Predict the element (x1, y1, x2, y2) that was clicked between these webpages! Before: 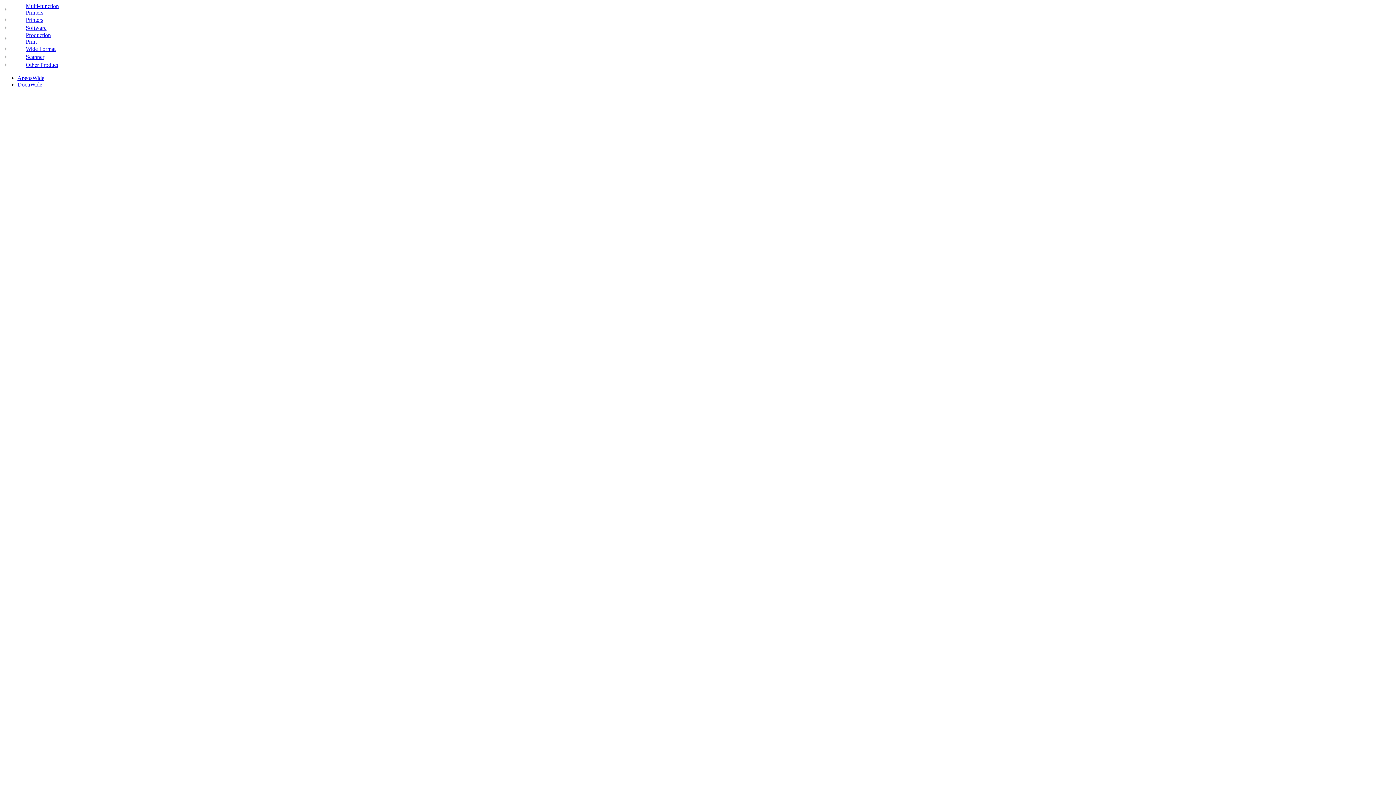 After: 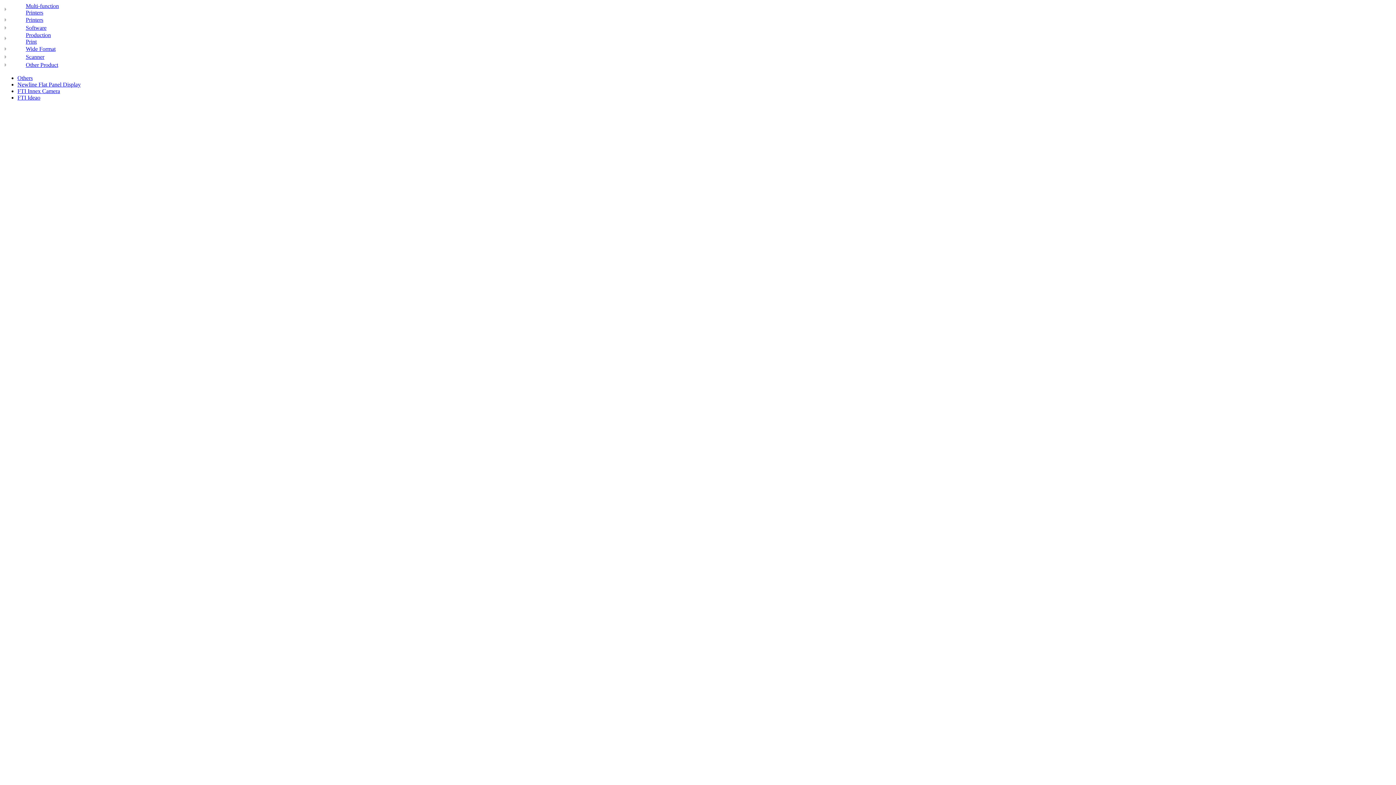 Action: bbox: (25, 61, 58, 68) label: Other Product